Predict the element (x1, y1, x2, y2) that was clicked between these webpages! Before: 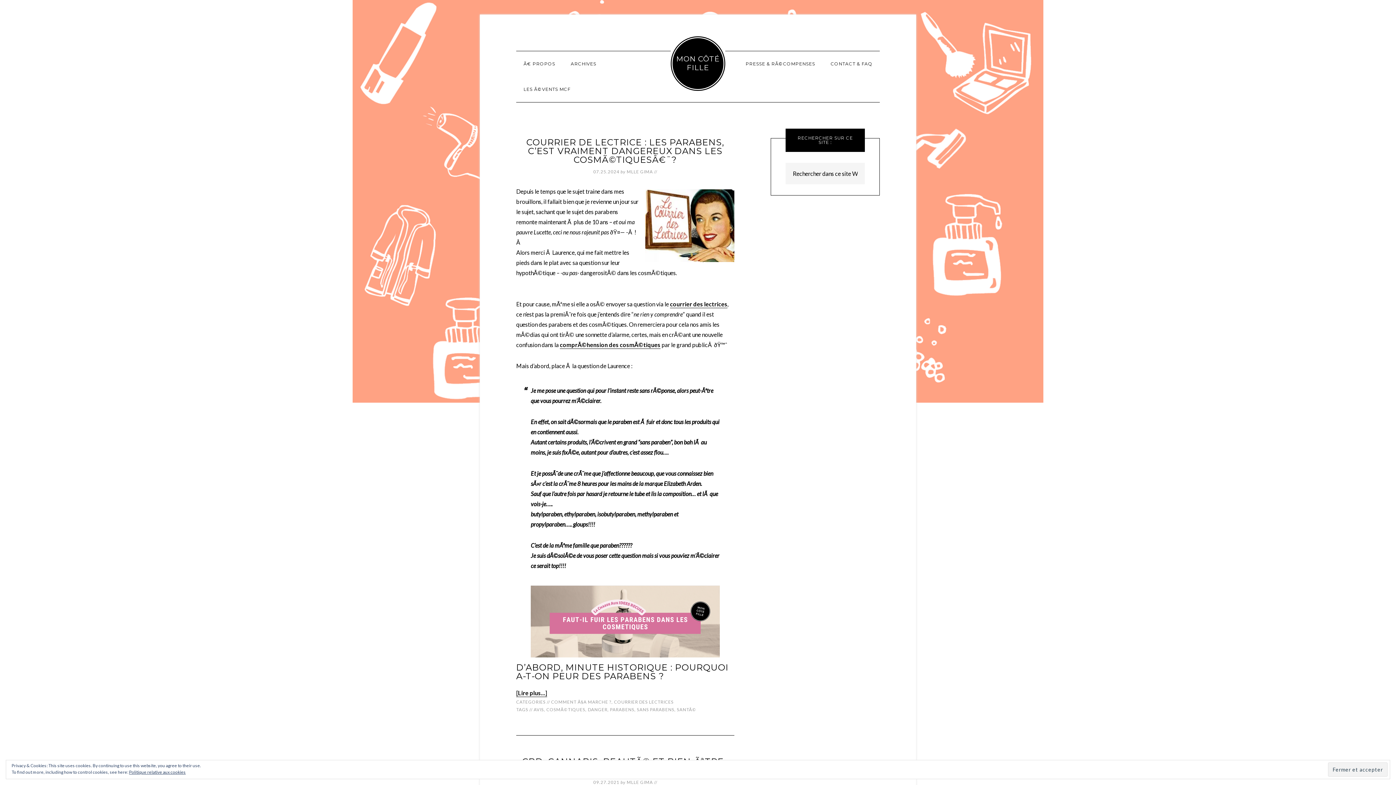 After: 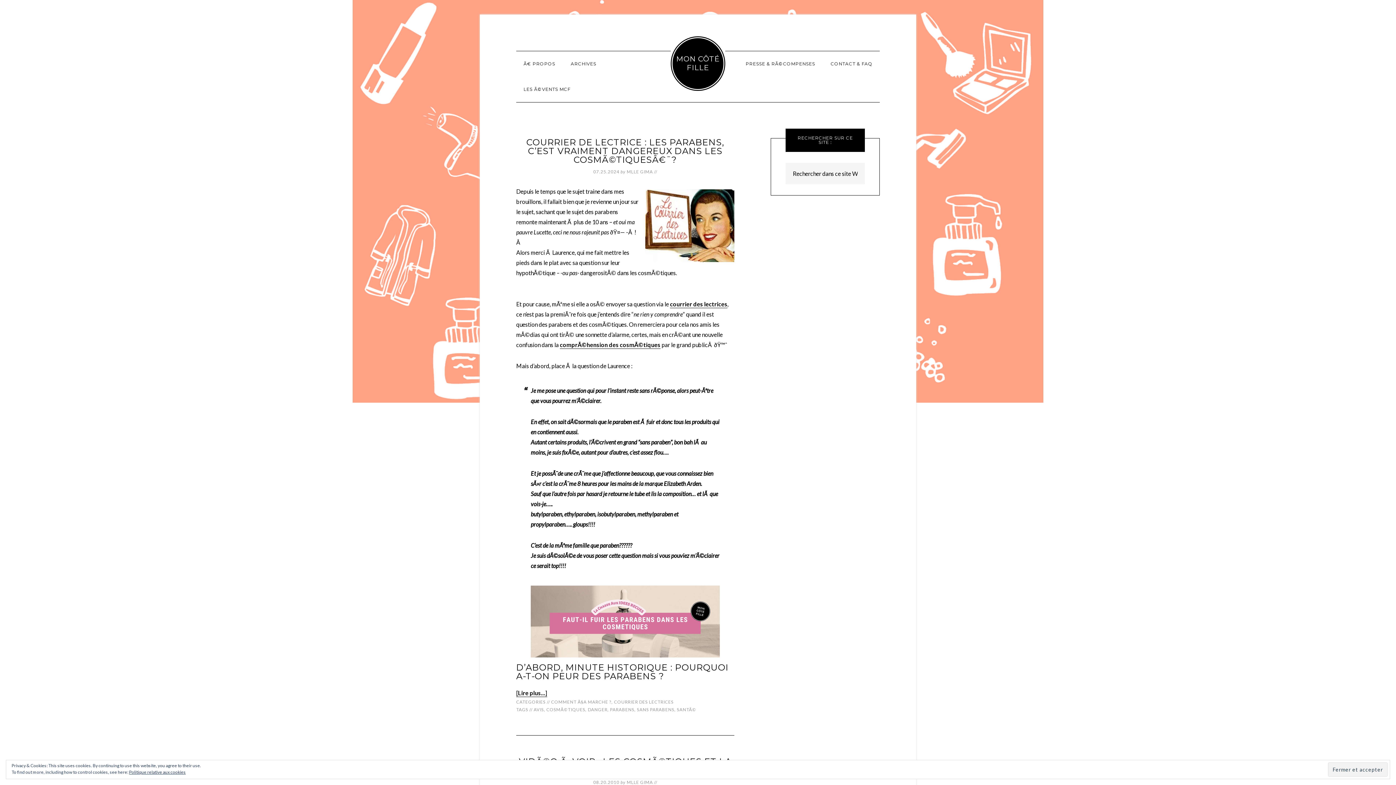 Action: bbox: (610, 707, 634, 712) label: PARABENS